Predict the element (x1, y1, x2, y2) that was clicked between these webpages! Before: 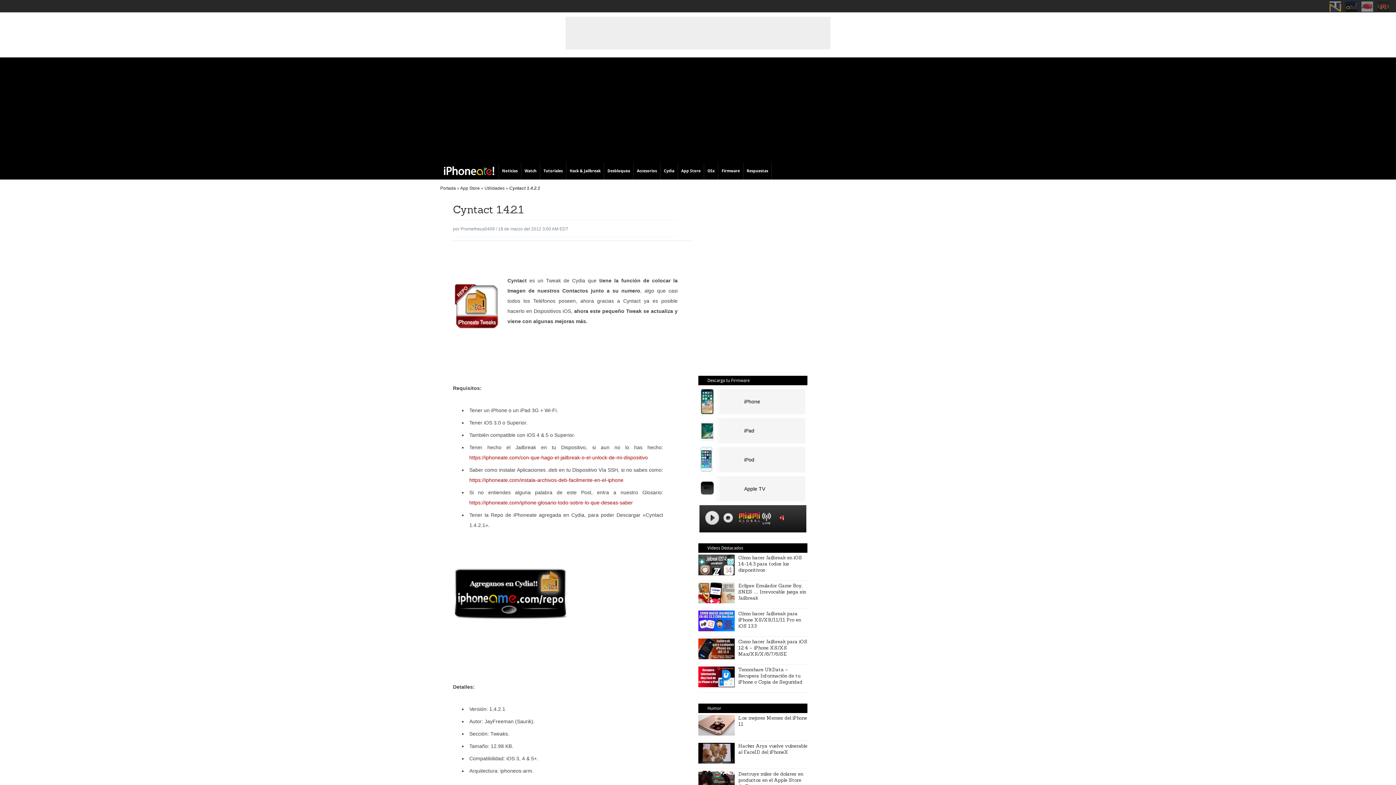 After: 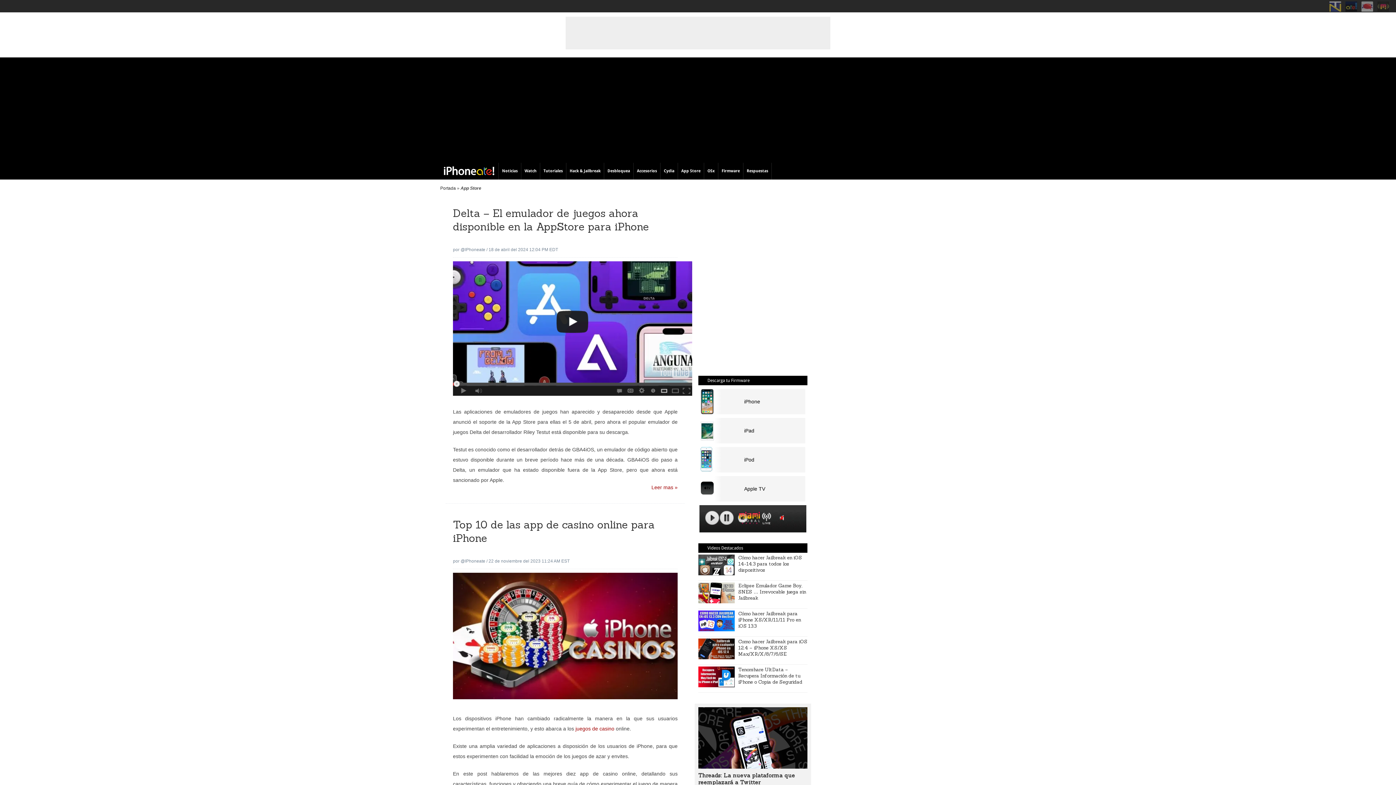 Action: bbox: (460, 185, 480, 190) label: App Store